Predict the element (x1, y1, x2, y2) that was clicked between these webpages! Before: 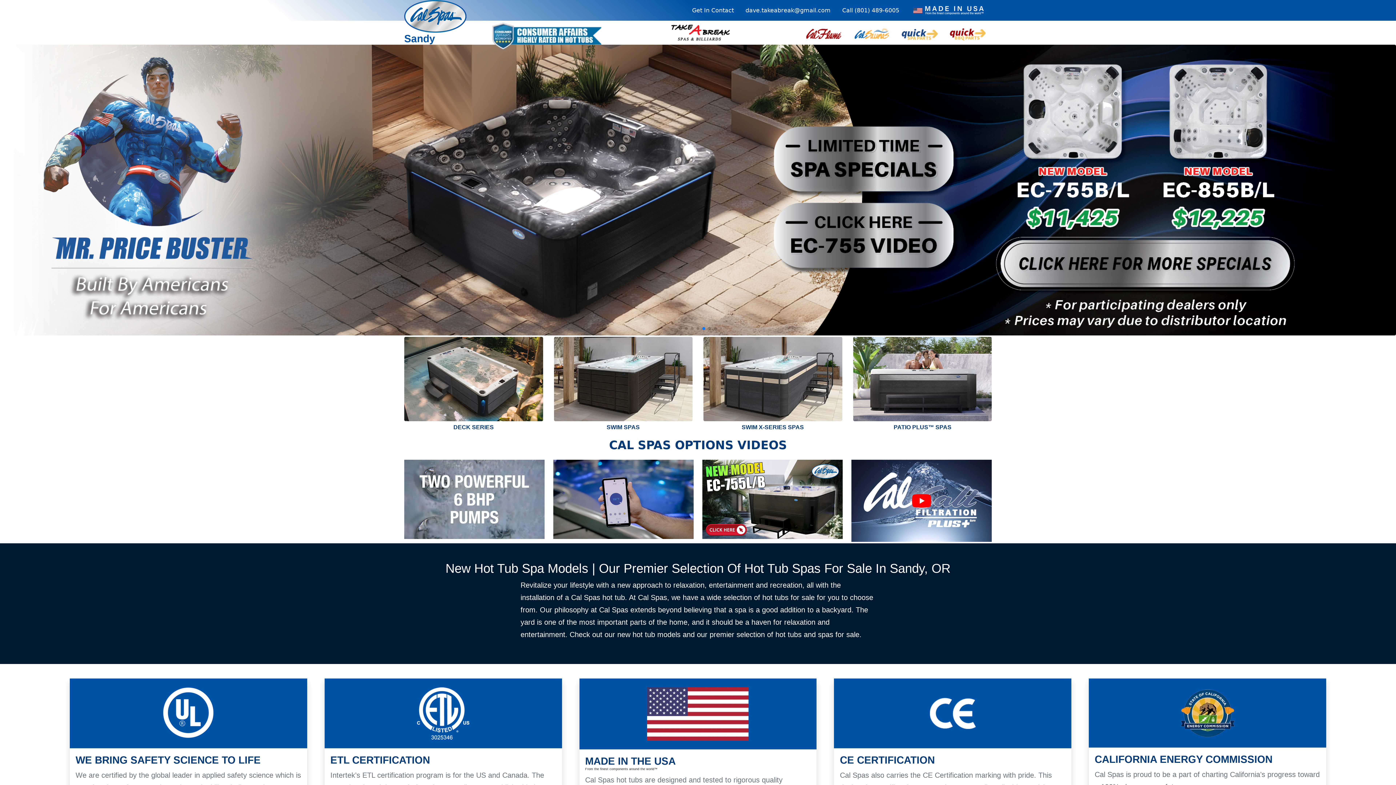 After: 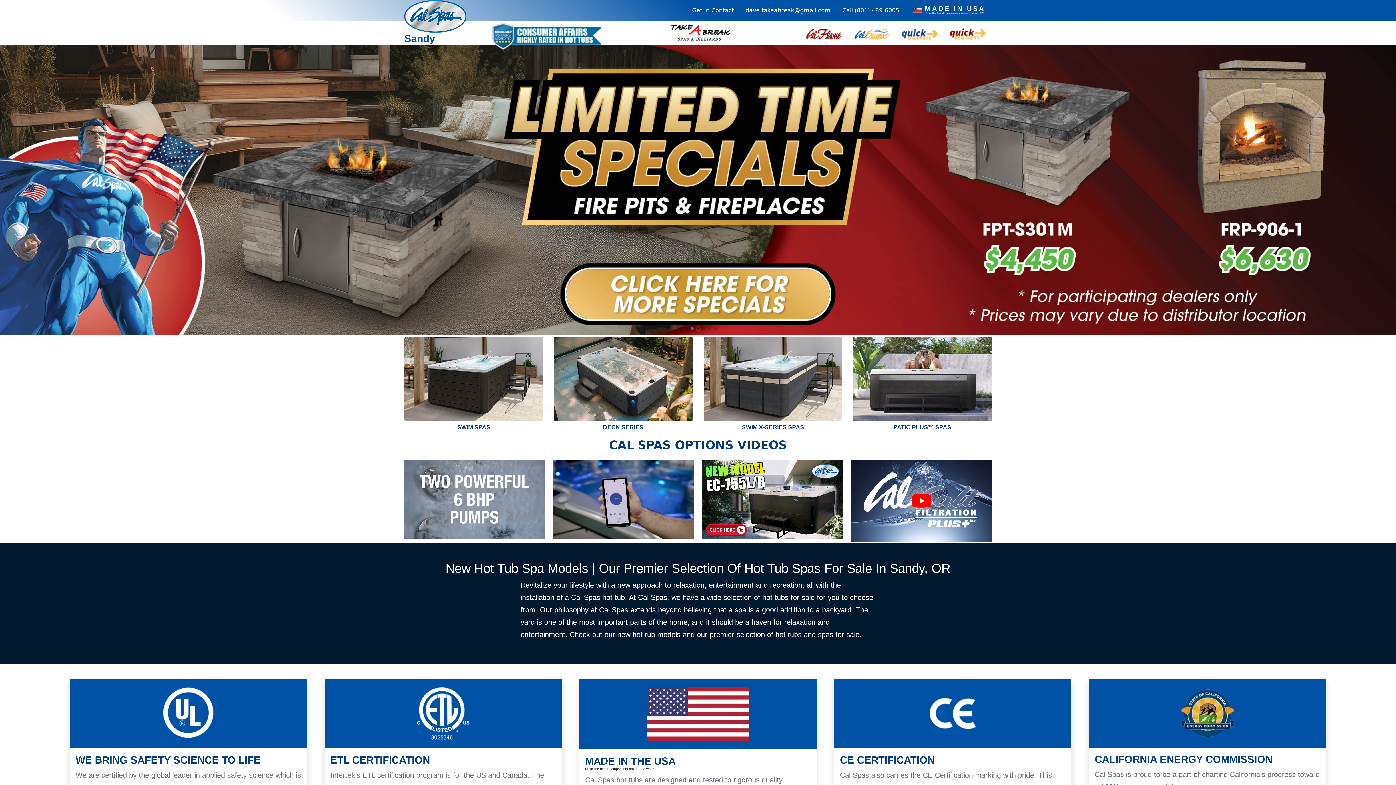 Action: bbox: (696, 327, 699, 330) label: Go to slide 4